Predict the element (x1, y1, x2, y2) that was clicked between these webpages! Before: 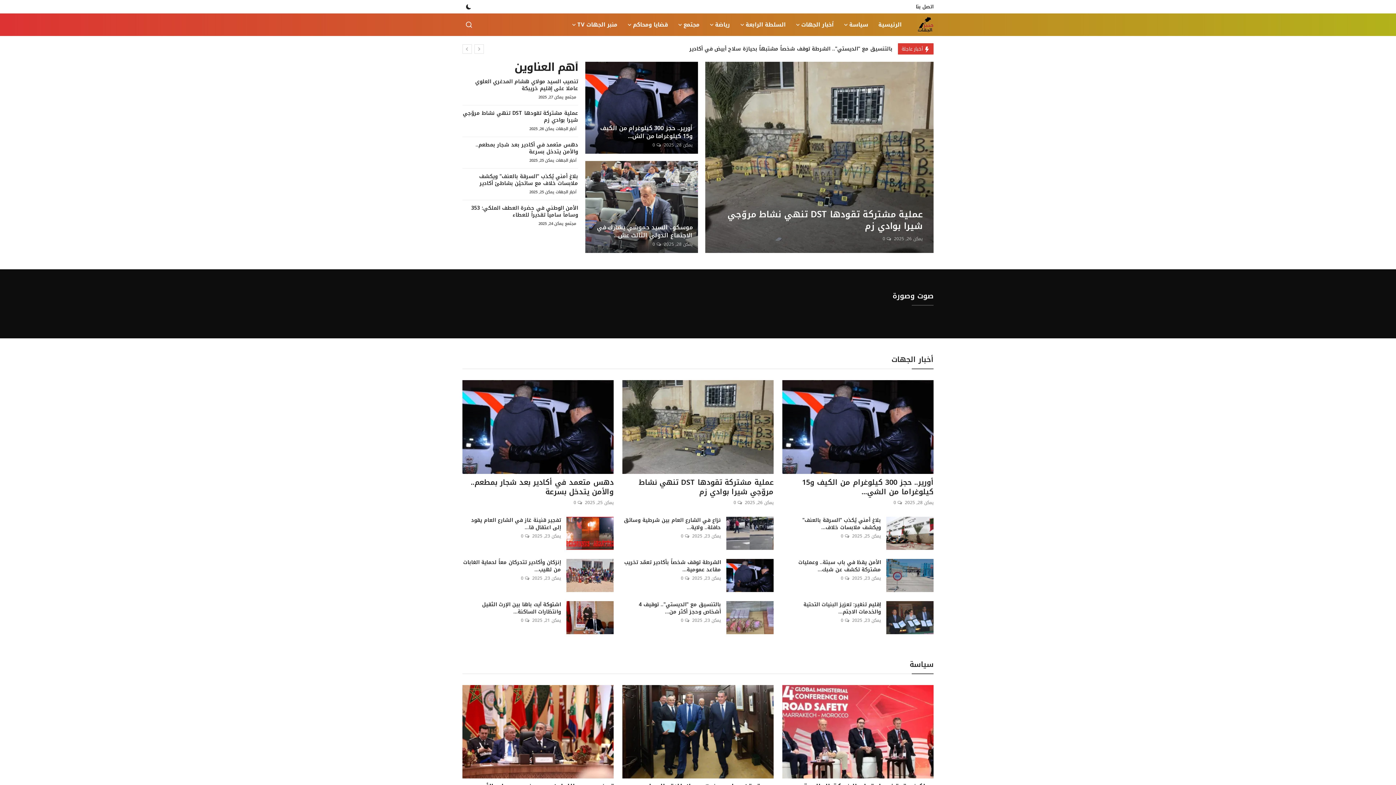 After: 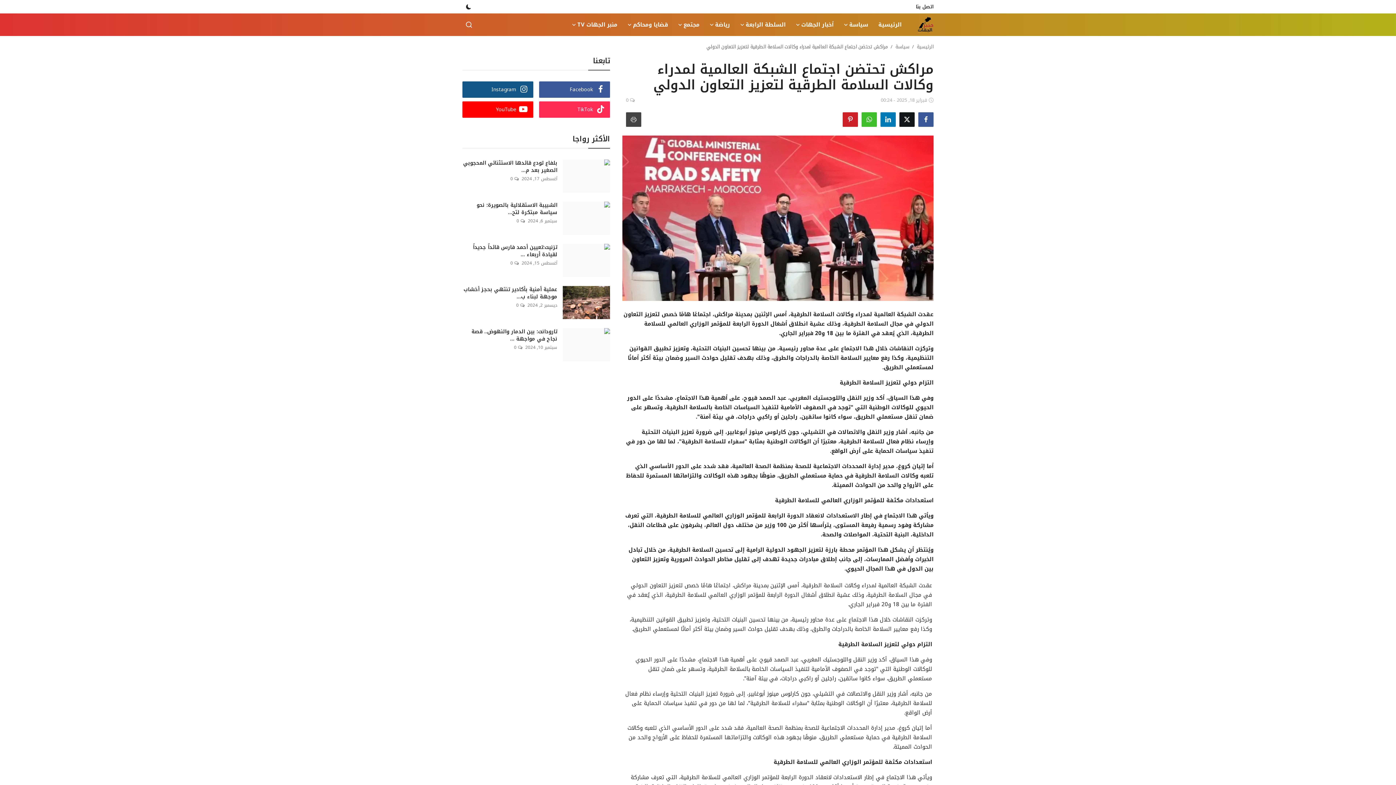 Action: bbox: (782, 685, 933, 778)